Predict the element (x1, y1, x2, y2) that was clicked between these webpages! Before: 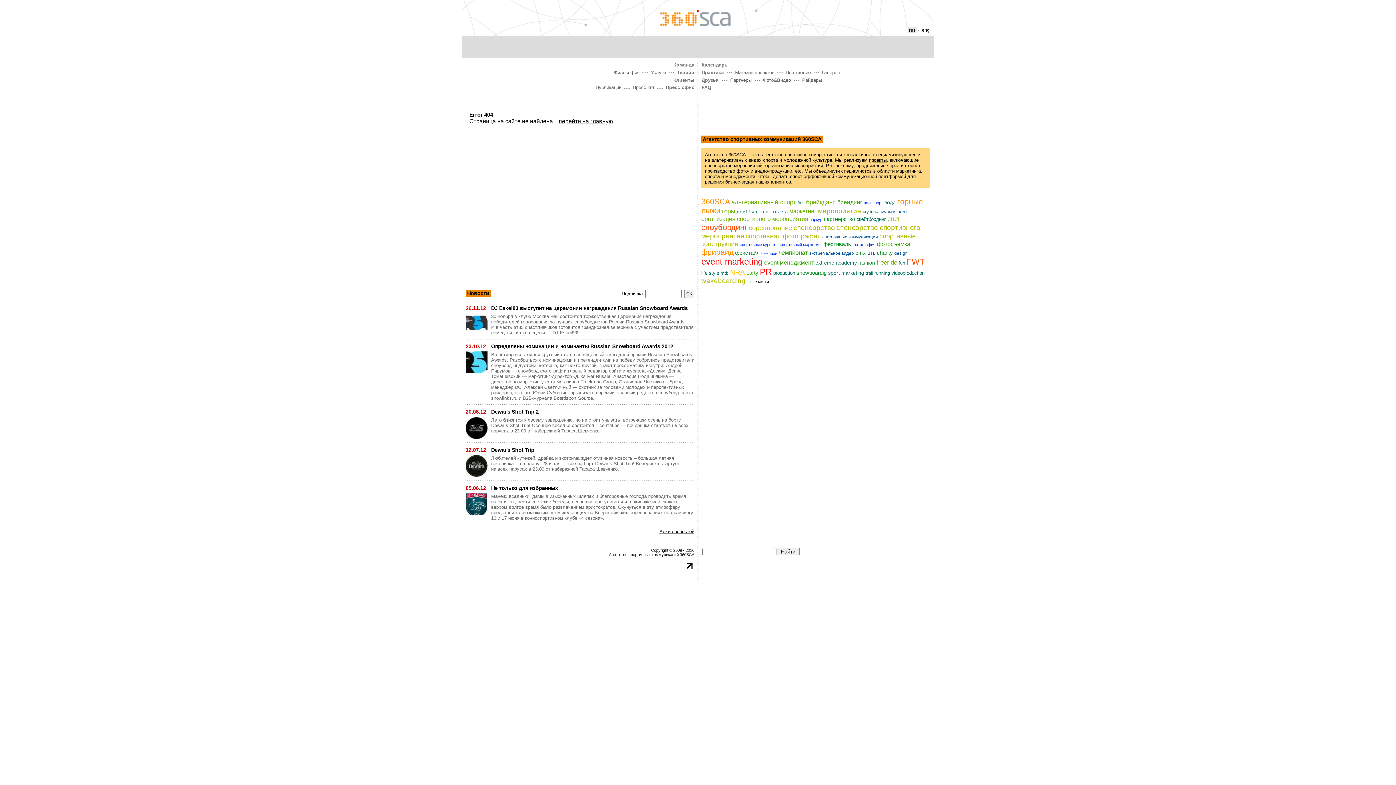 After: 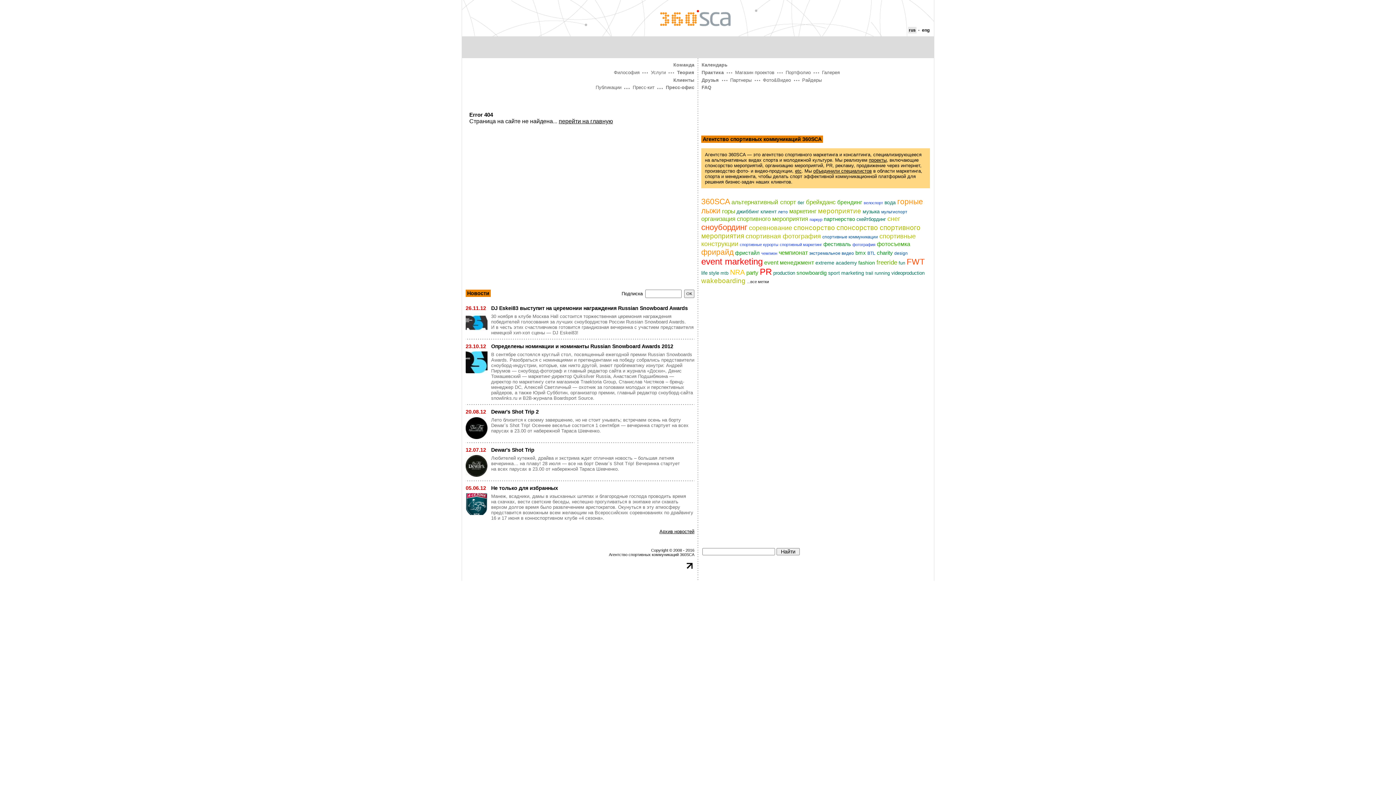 Action: bbox: (701, 215, 808, 222) label: организация спортивного мероприятия